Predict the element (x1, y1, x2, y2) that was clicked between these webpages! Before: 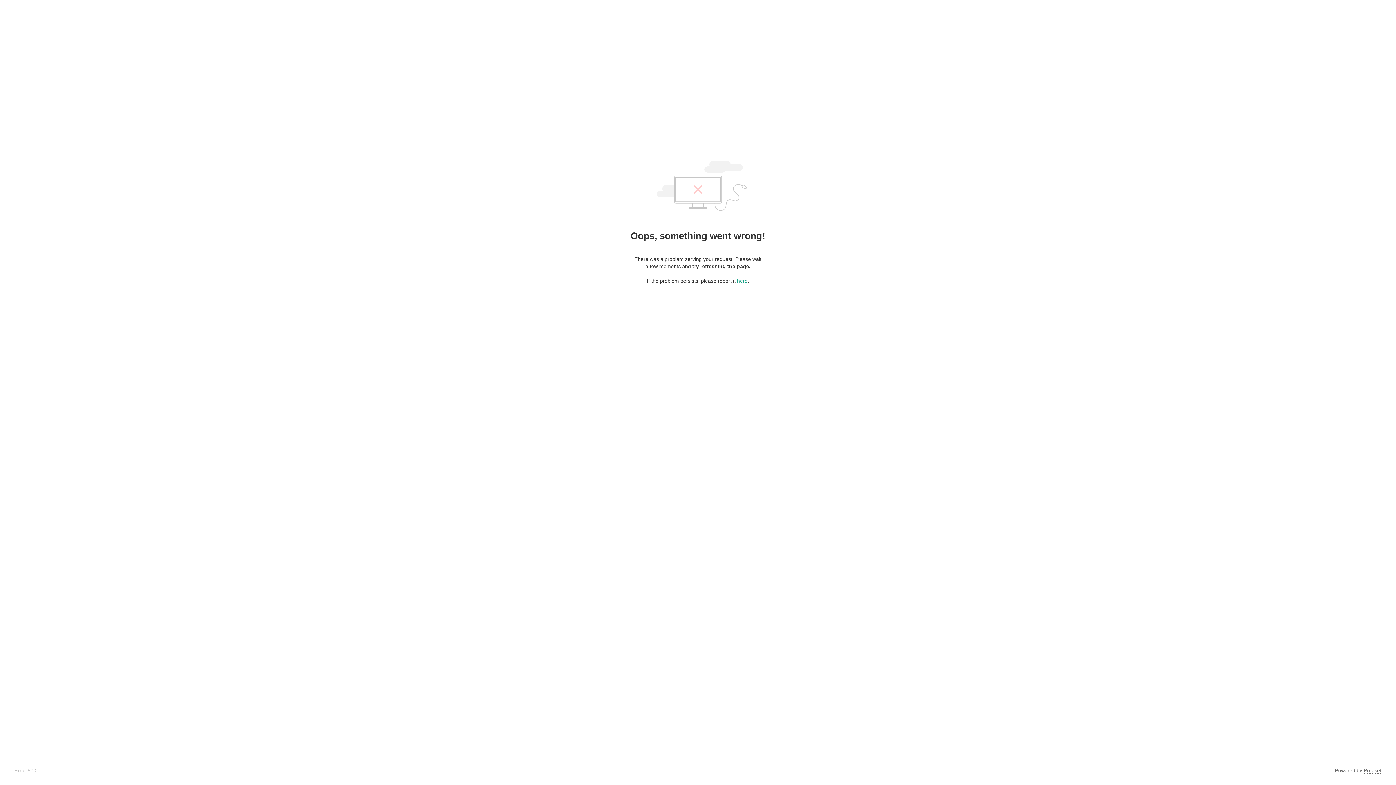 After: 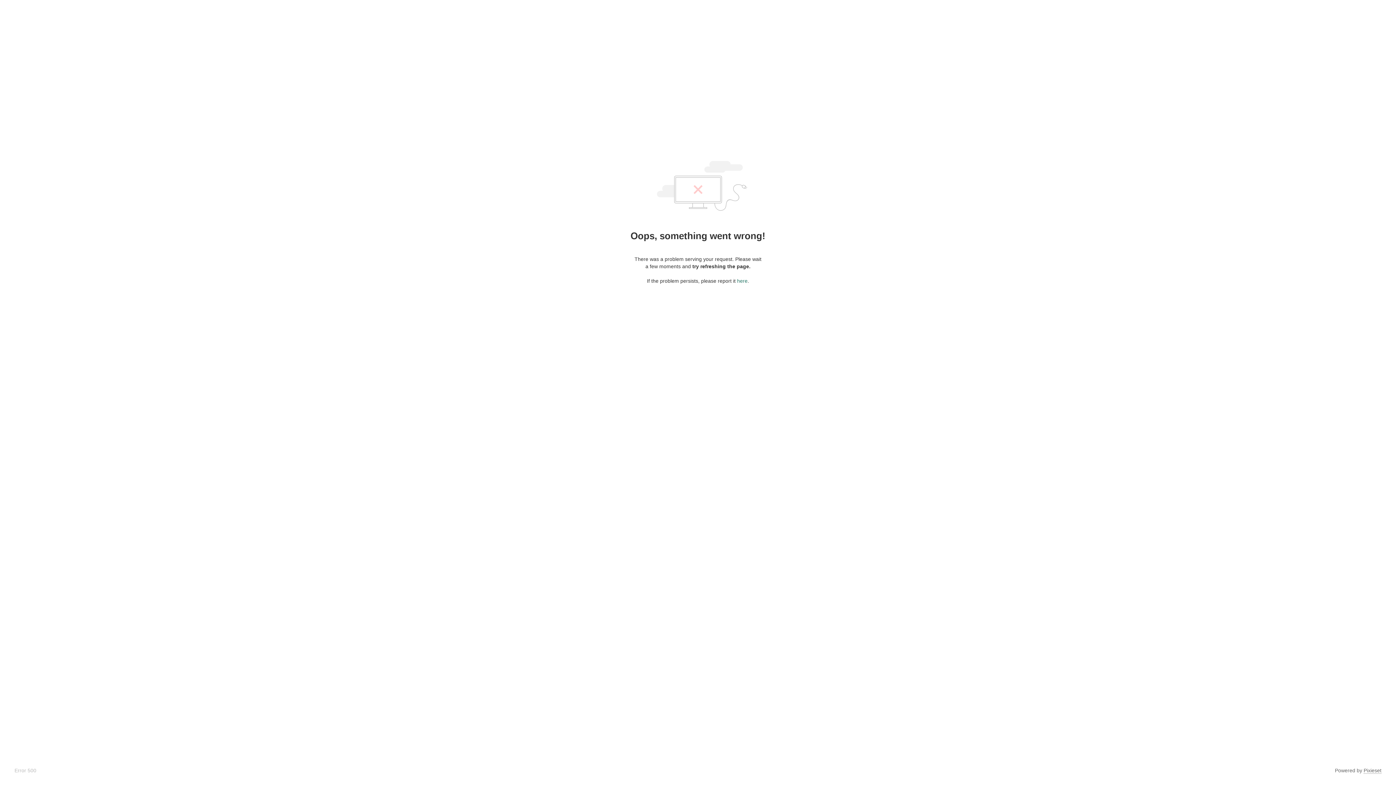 Action: label: here bbox: (737, 278, 747, 284)